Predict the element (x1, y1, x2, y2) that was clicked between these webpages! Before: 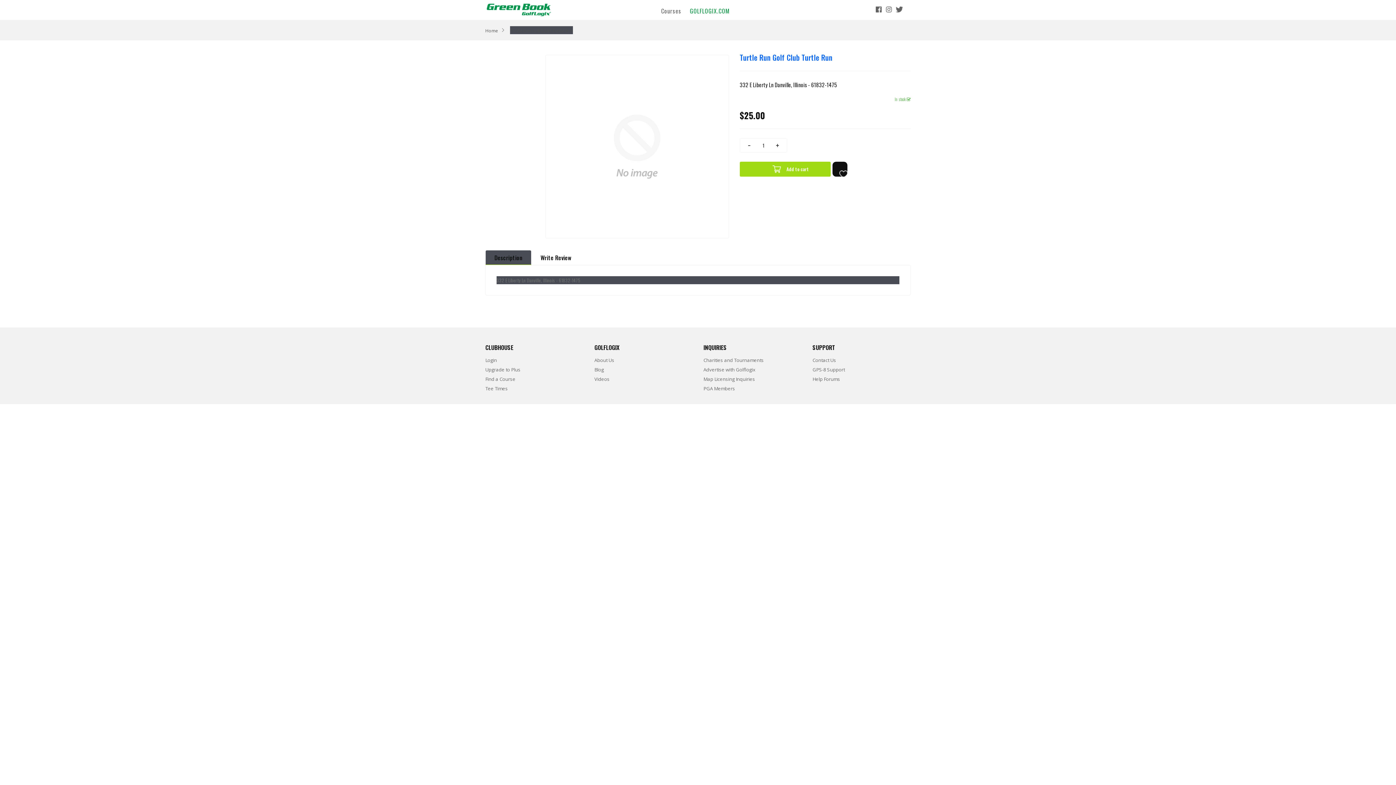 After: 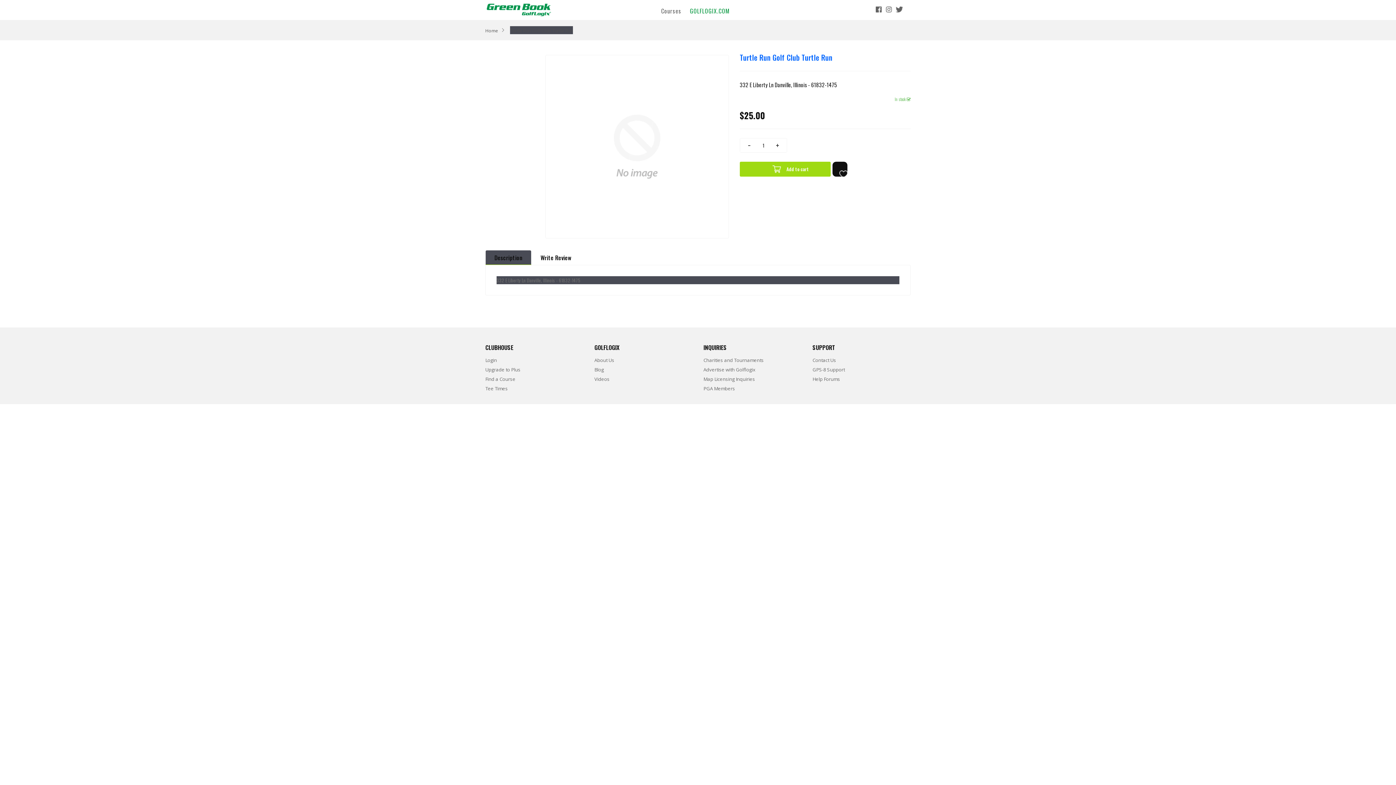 Action: bbox: (812, 357, 836, 363) label: Contact Us